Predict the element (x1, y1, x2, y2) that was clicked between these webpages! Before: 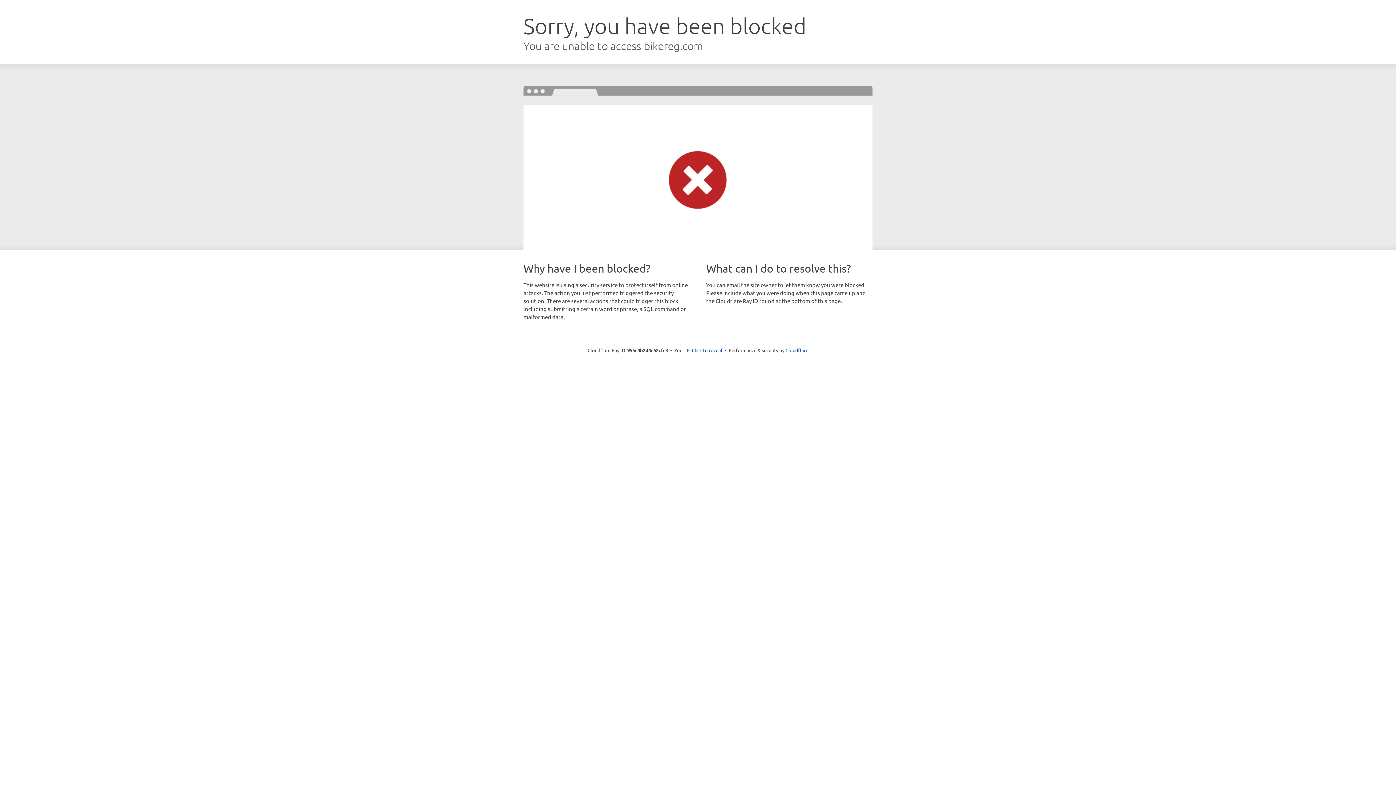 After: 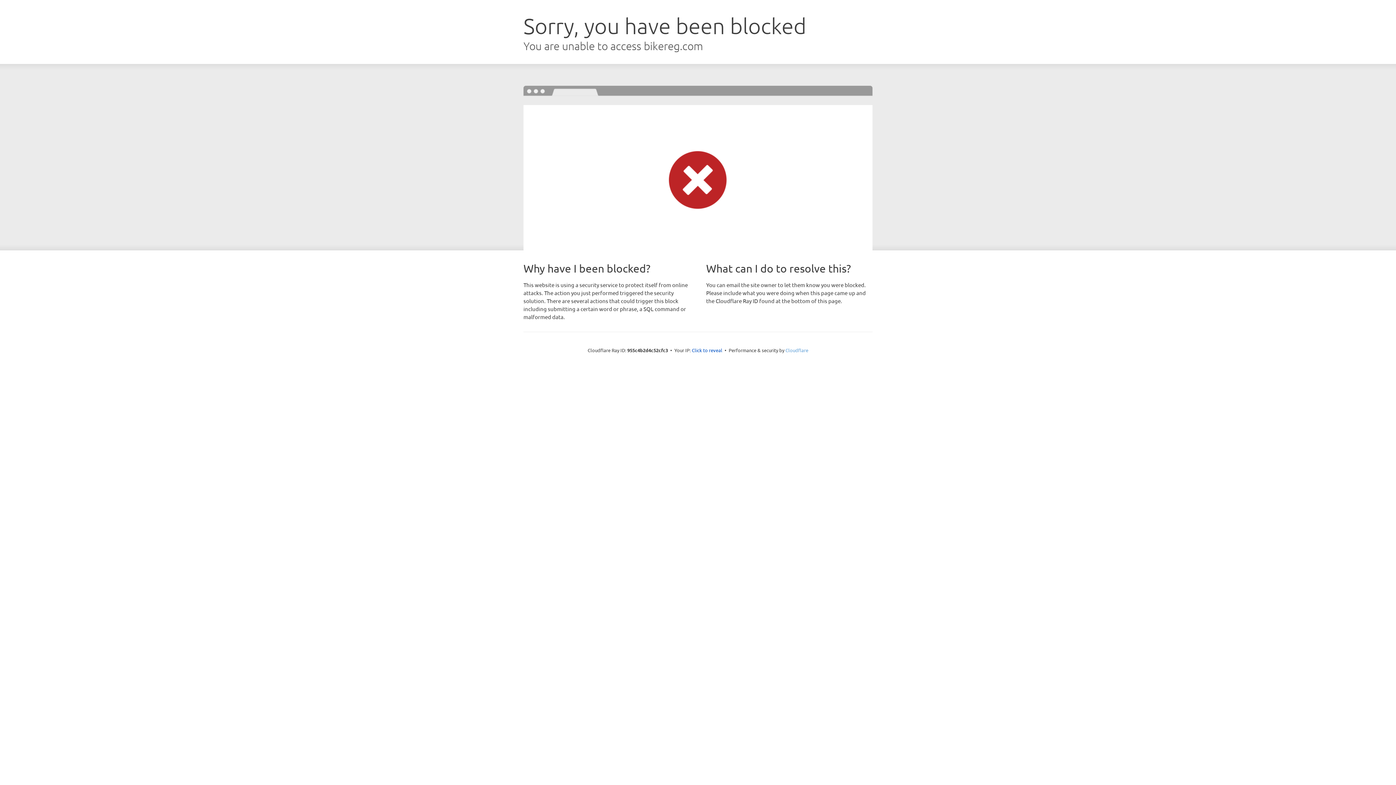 Action: bbox: (785, 347, 808, 353) label: Cloudflare